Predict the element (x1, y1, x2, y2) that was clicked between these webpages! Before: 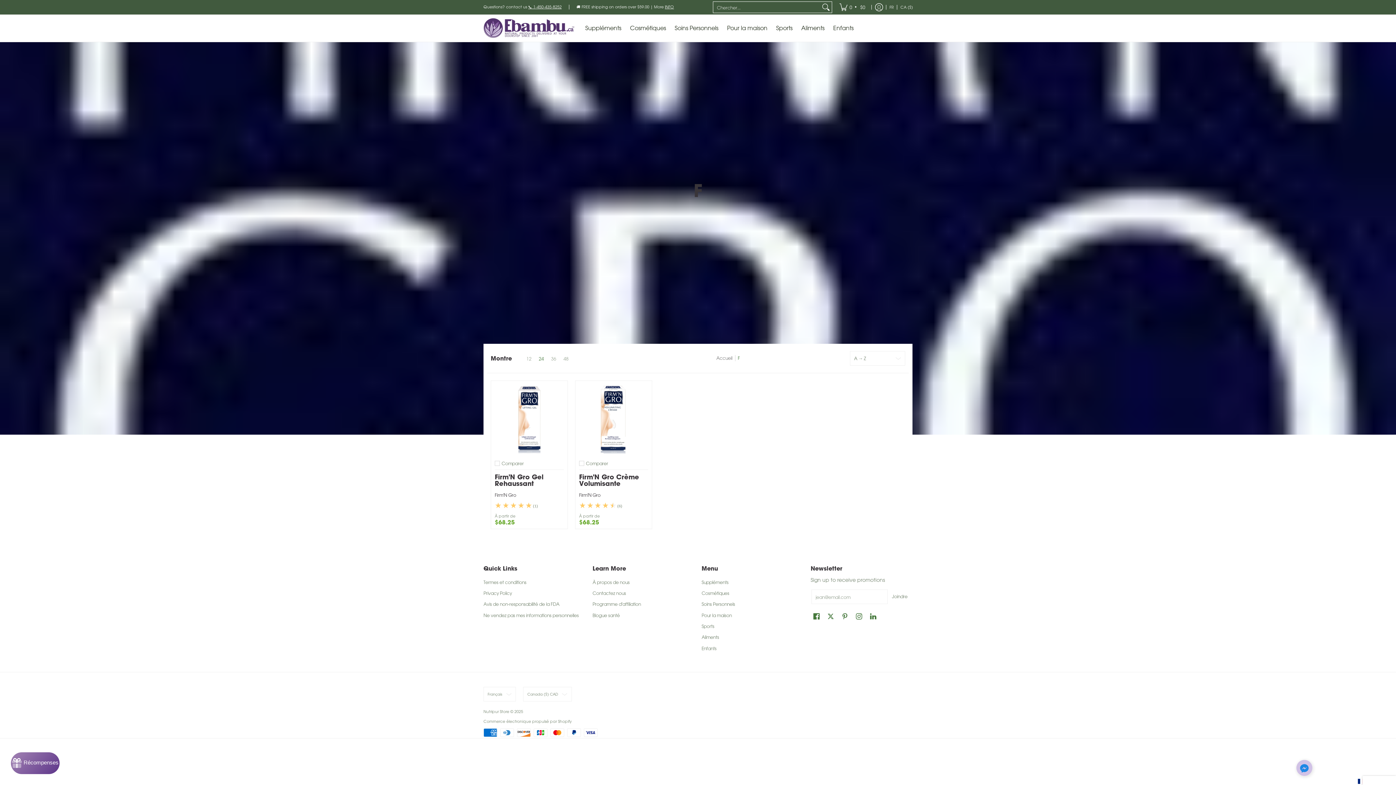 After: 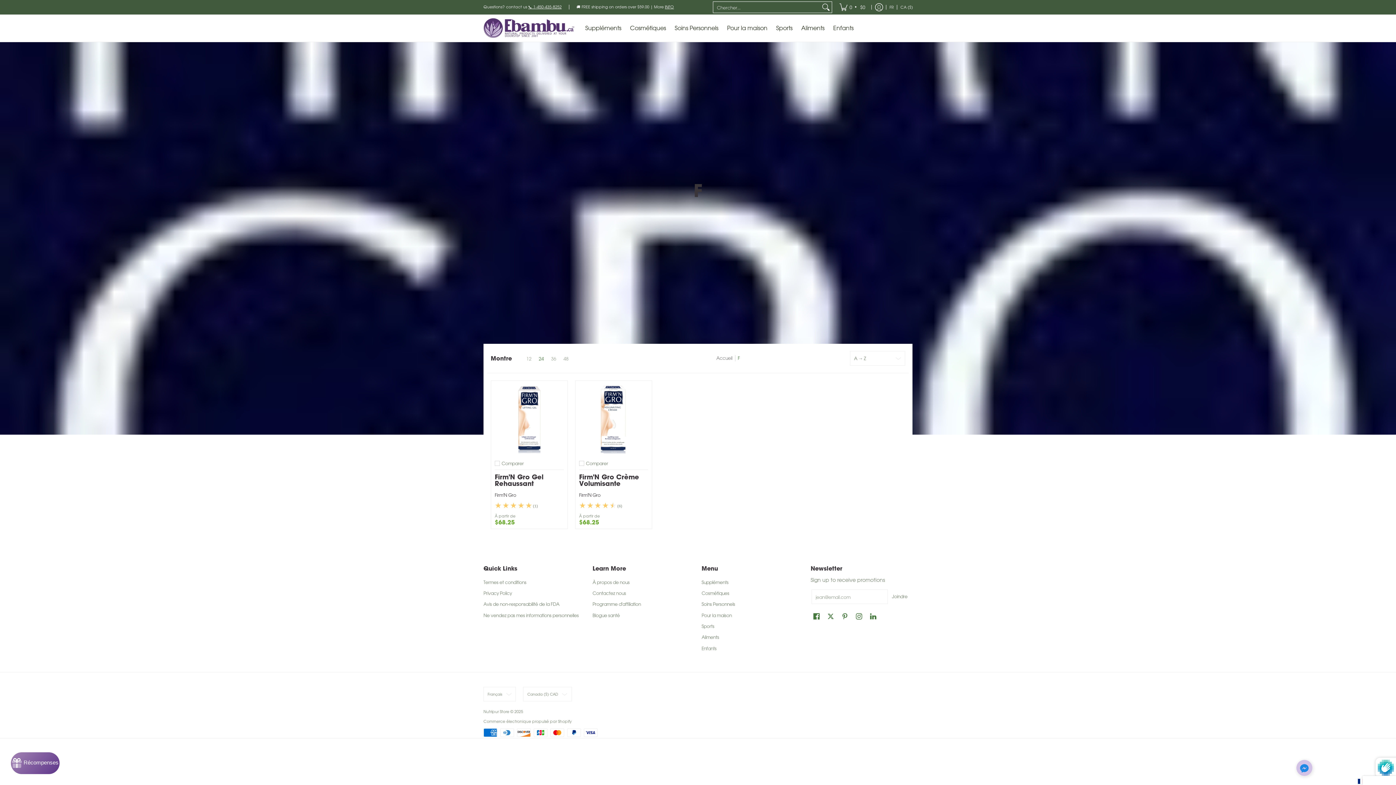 Action: label: Joindre bbox: (887, 589, 912, 604)